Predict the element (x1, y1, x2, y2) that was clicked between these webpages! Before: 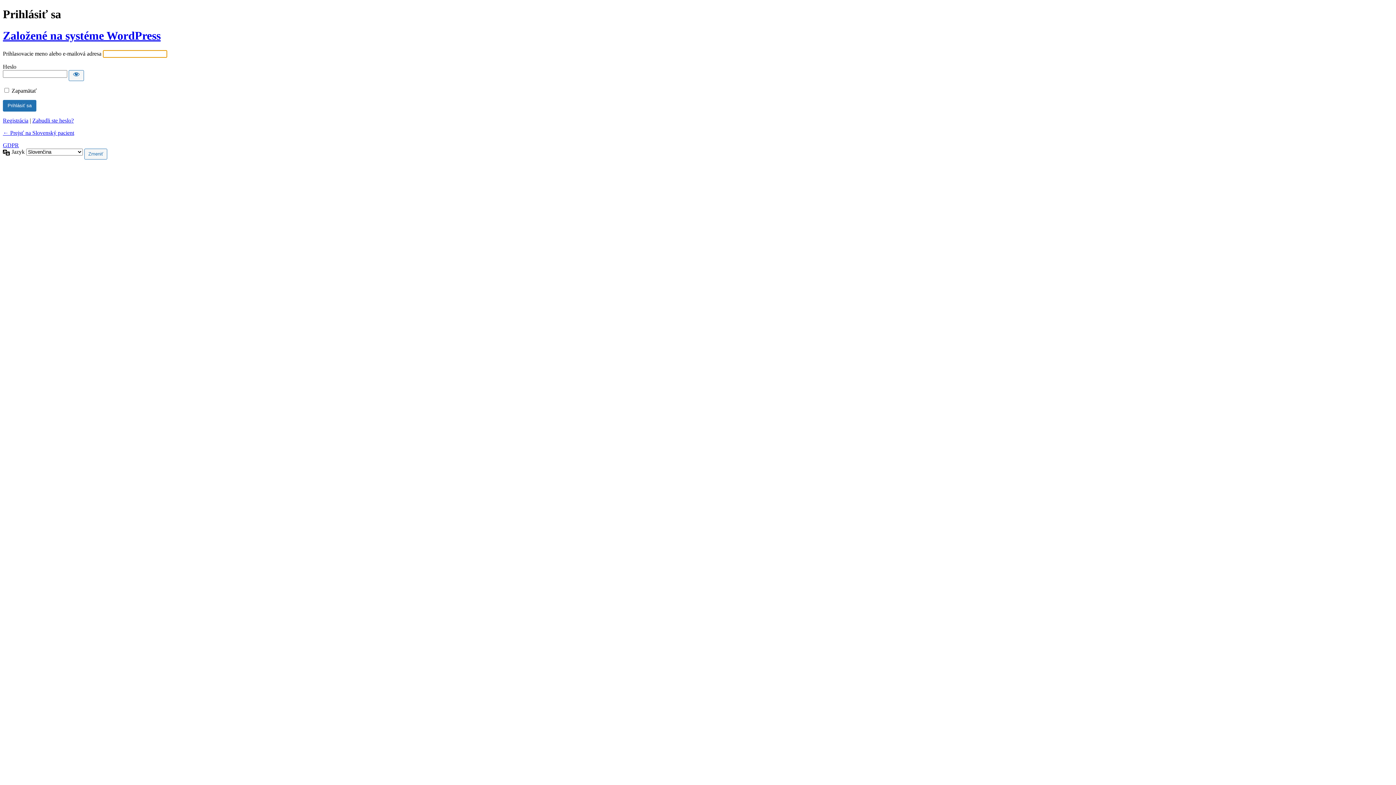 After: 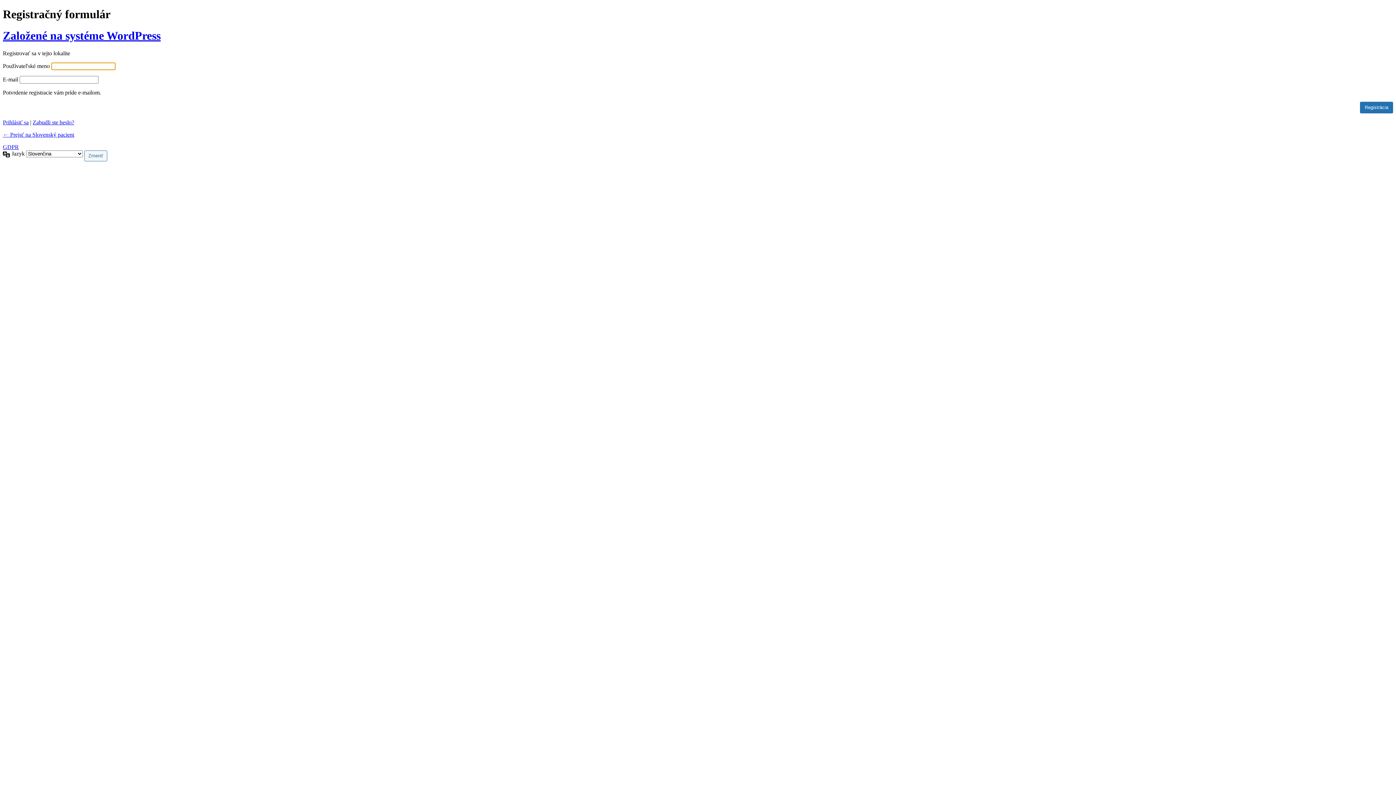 Action: bbox: (2, 117, 28, 123) label: Registrácia